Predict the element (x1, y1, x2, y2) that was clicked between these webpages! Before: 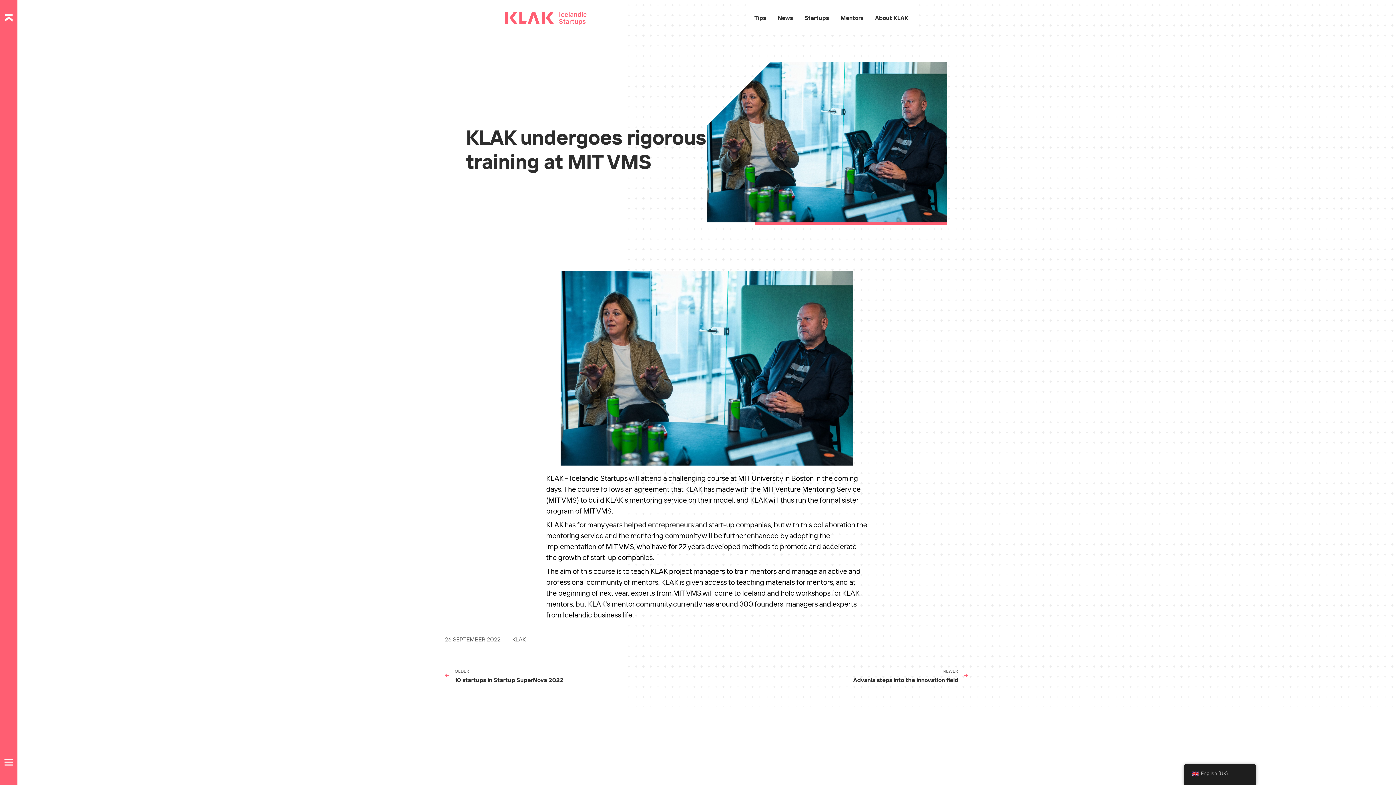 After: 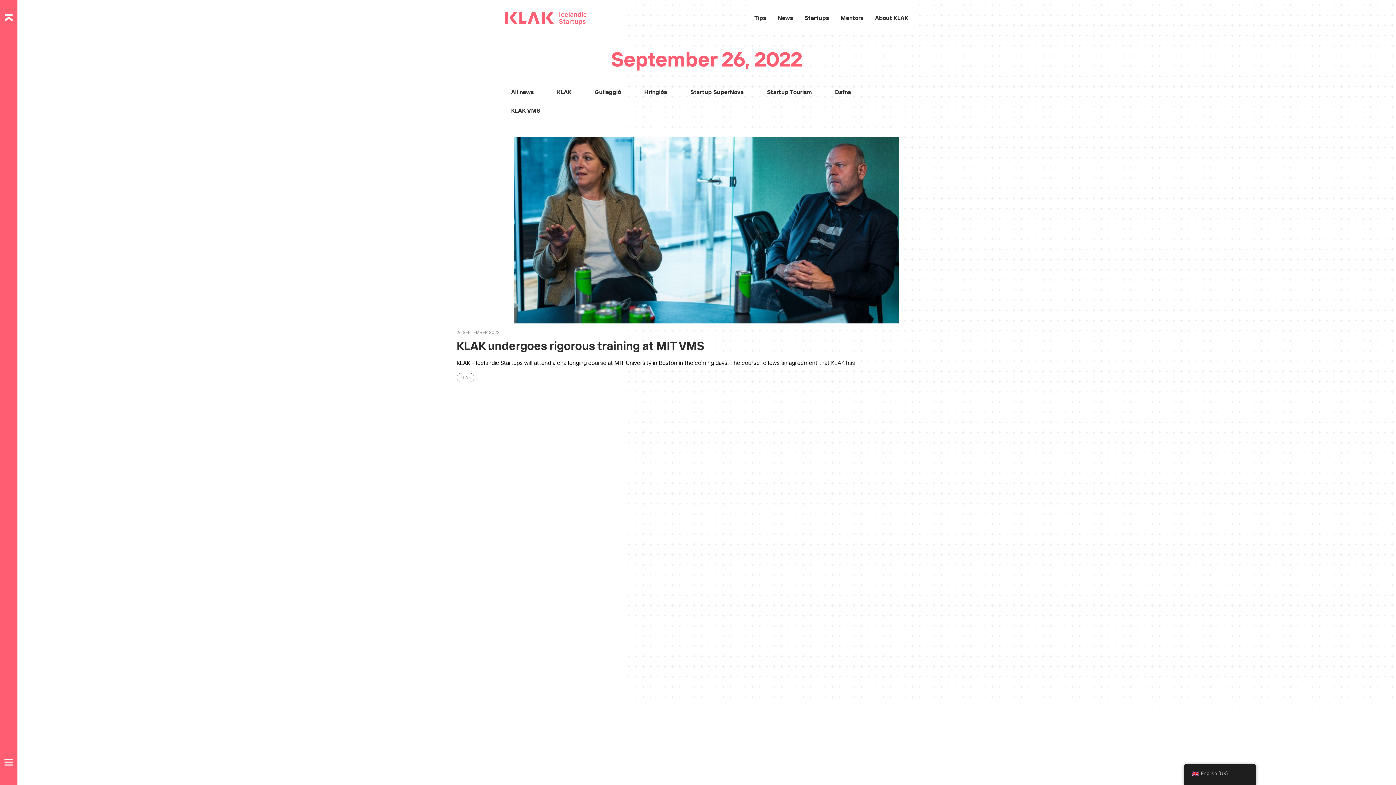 Action: label: 26 SEPTEMBER 2022 bbox: (445, 635, 500, 644)